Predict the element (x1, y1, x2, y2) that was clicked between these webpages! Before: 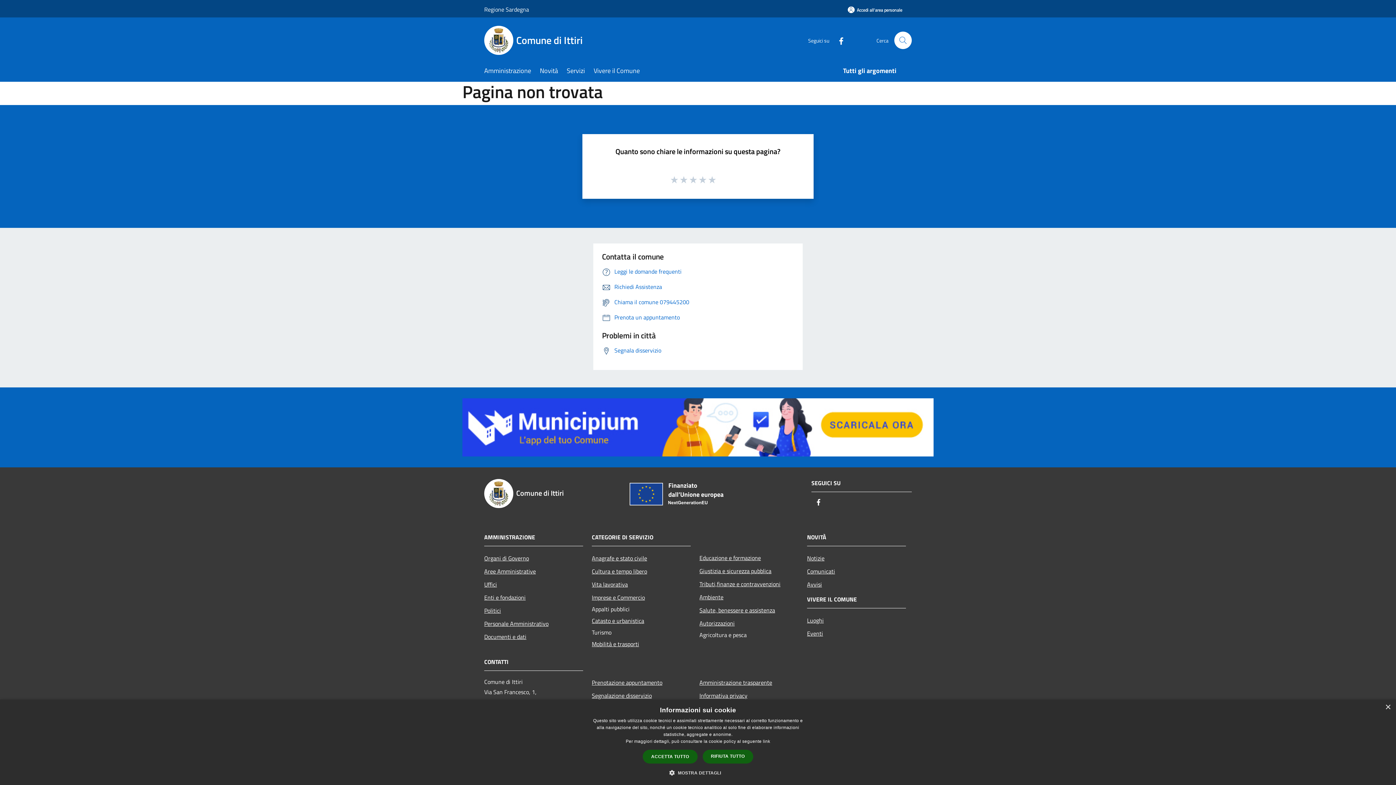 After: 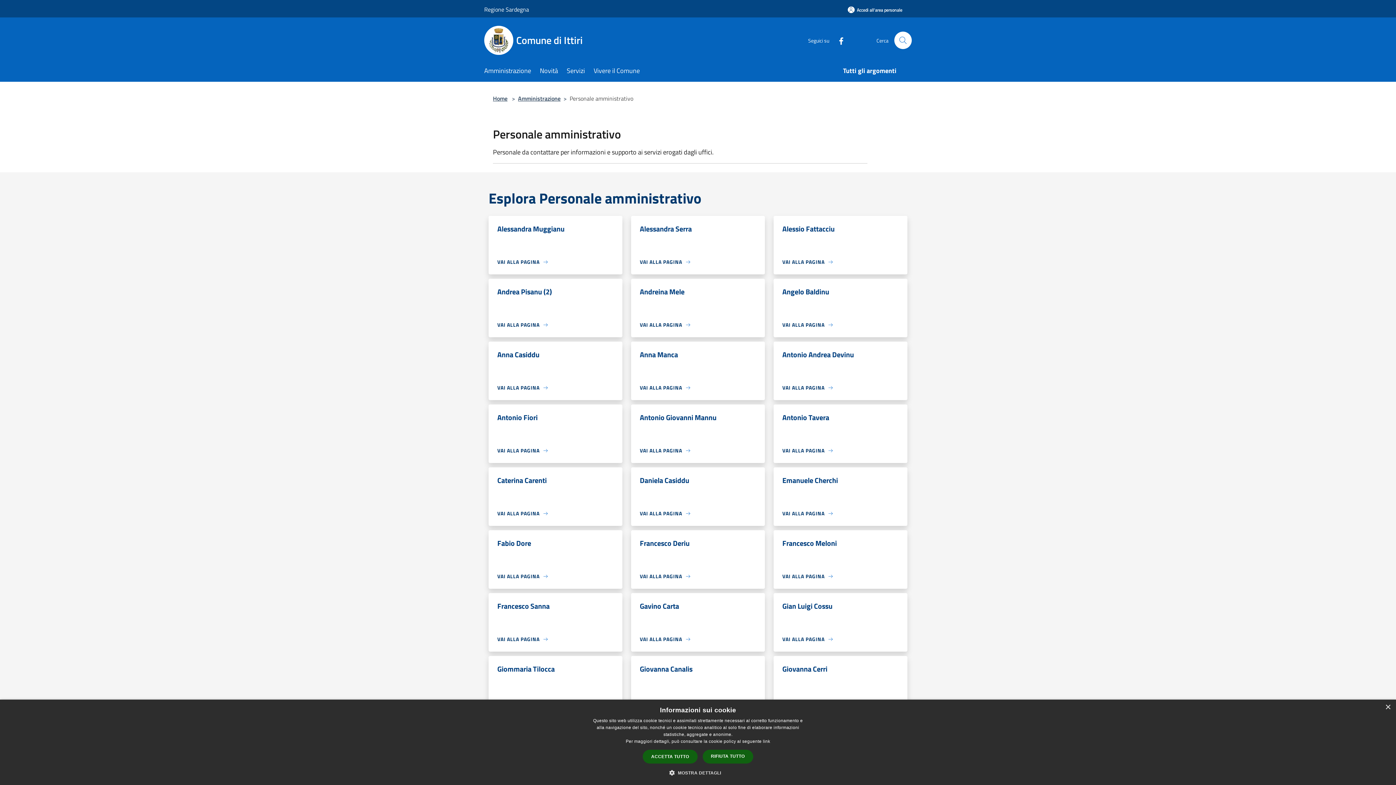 Action: label: Personale Amministrativo bbox: (484, 617, 583, 630)